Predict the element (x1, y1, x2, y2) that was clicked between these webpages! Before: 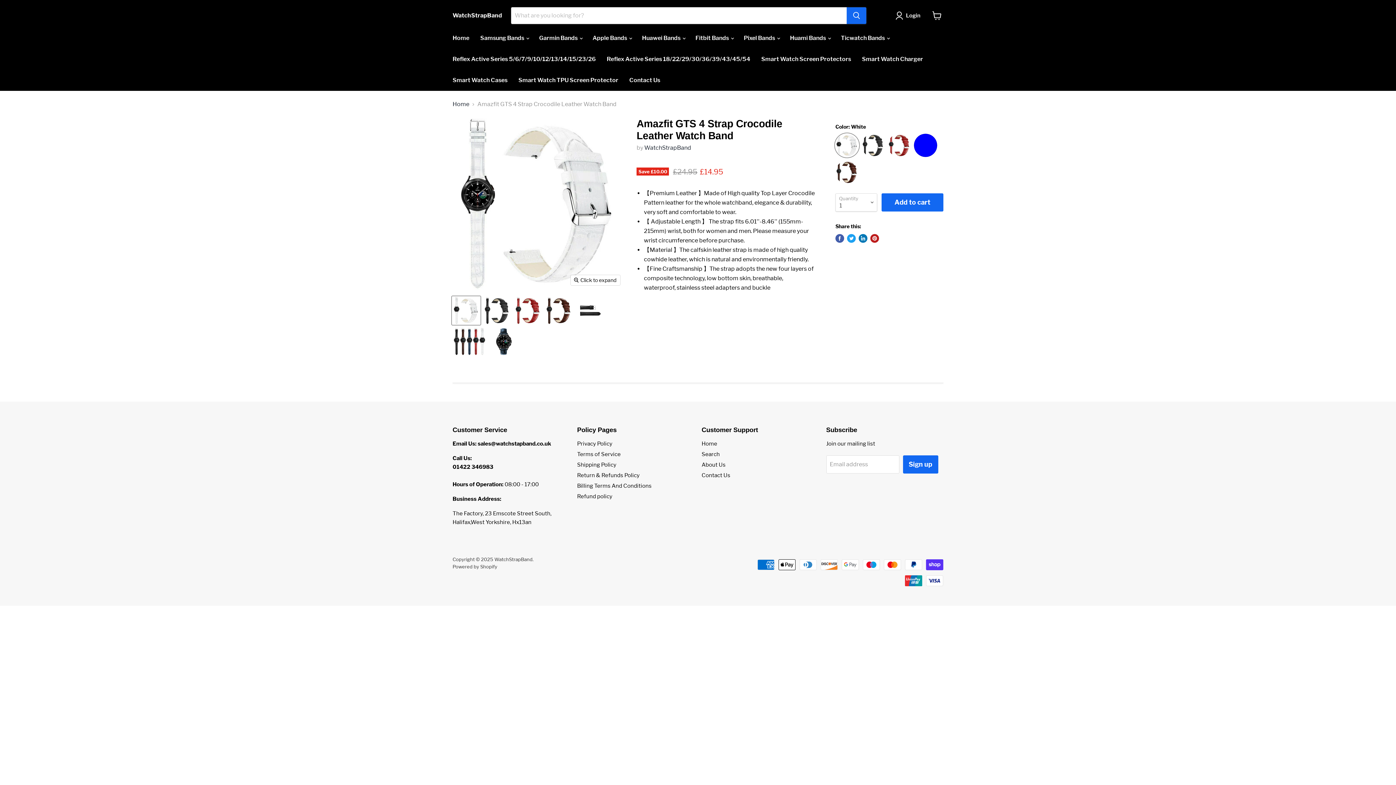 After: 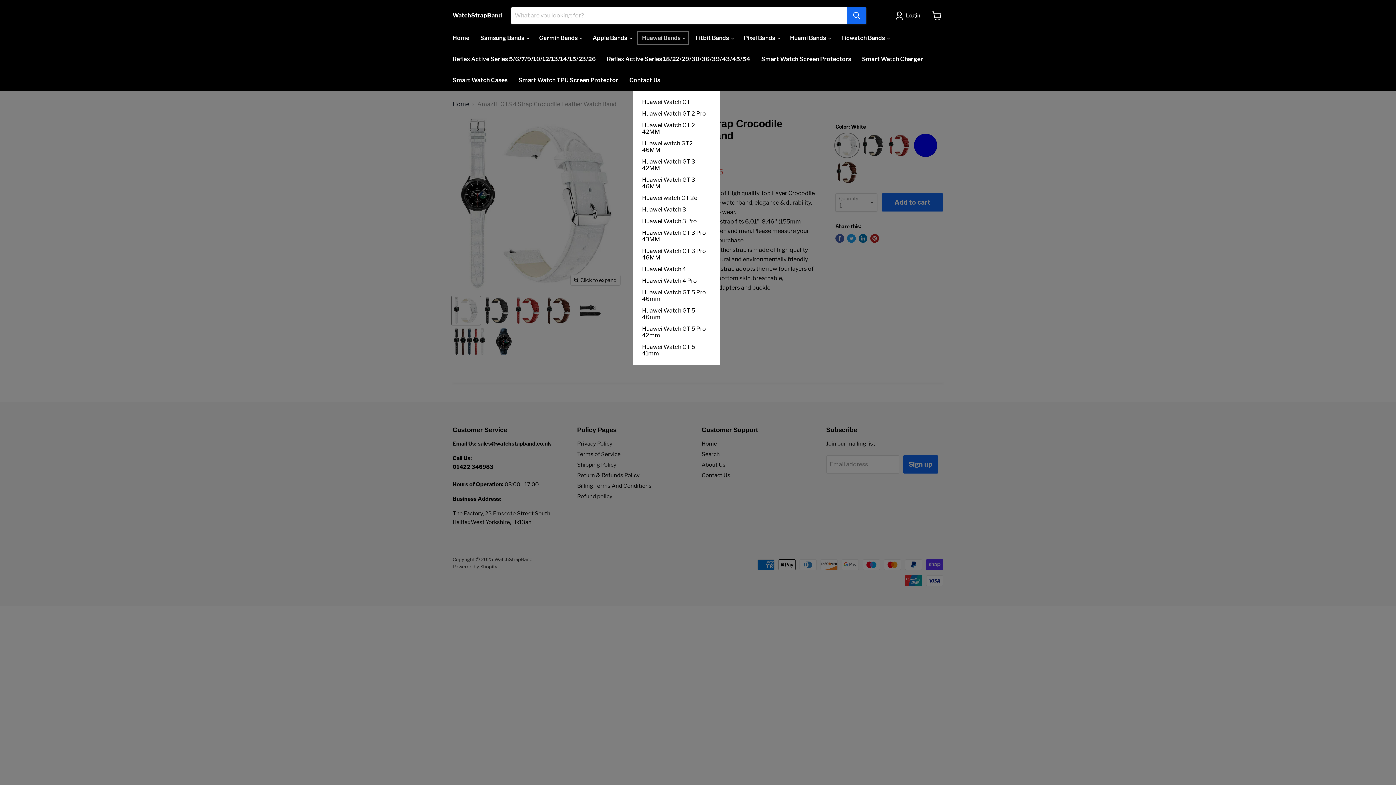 Action: label: Huawei Bands  bbox: (636, 30, 690, 45)